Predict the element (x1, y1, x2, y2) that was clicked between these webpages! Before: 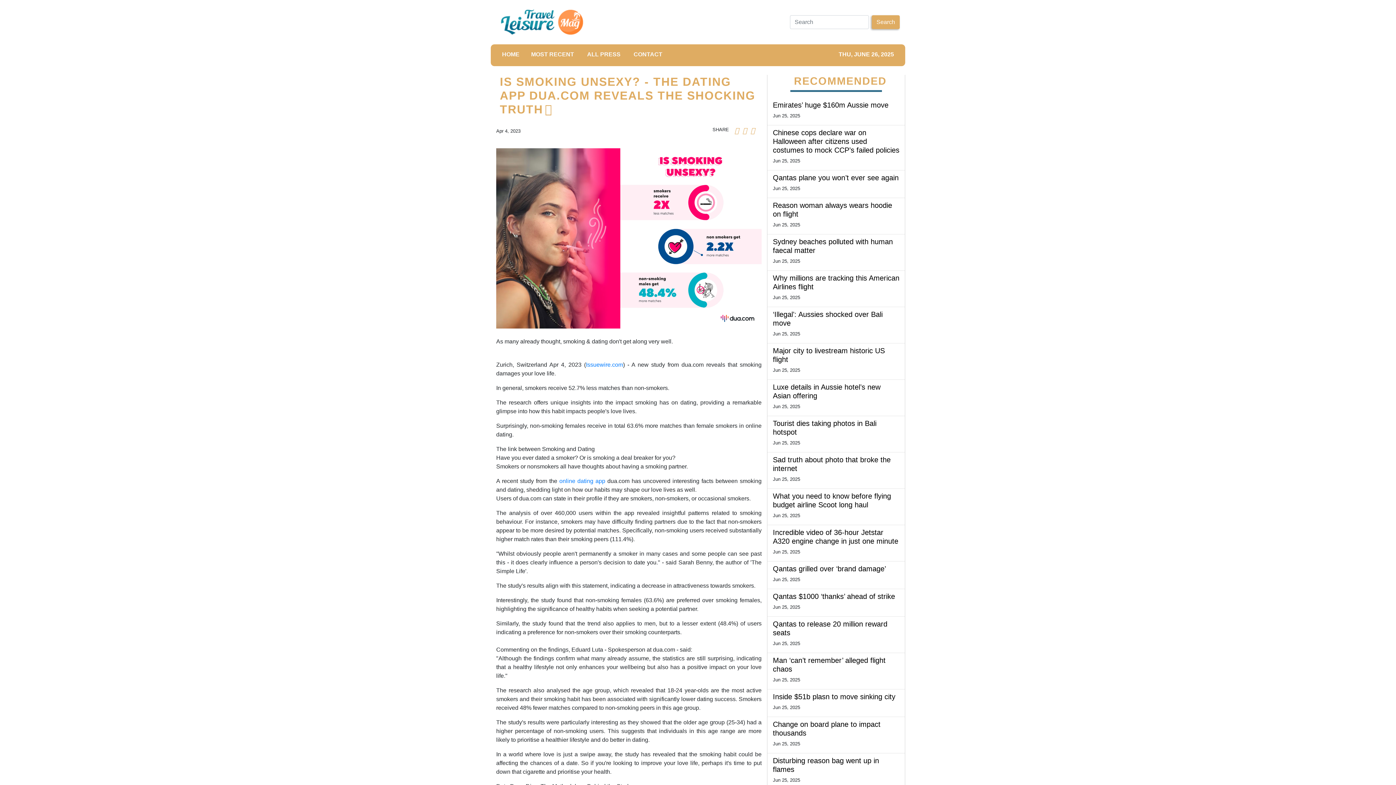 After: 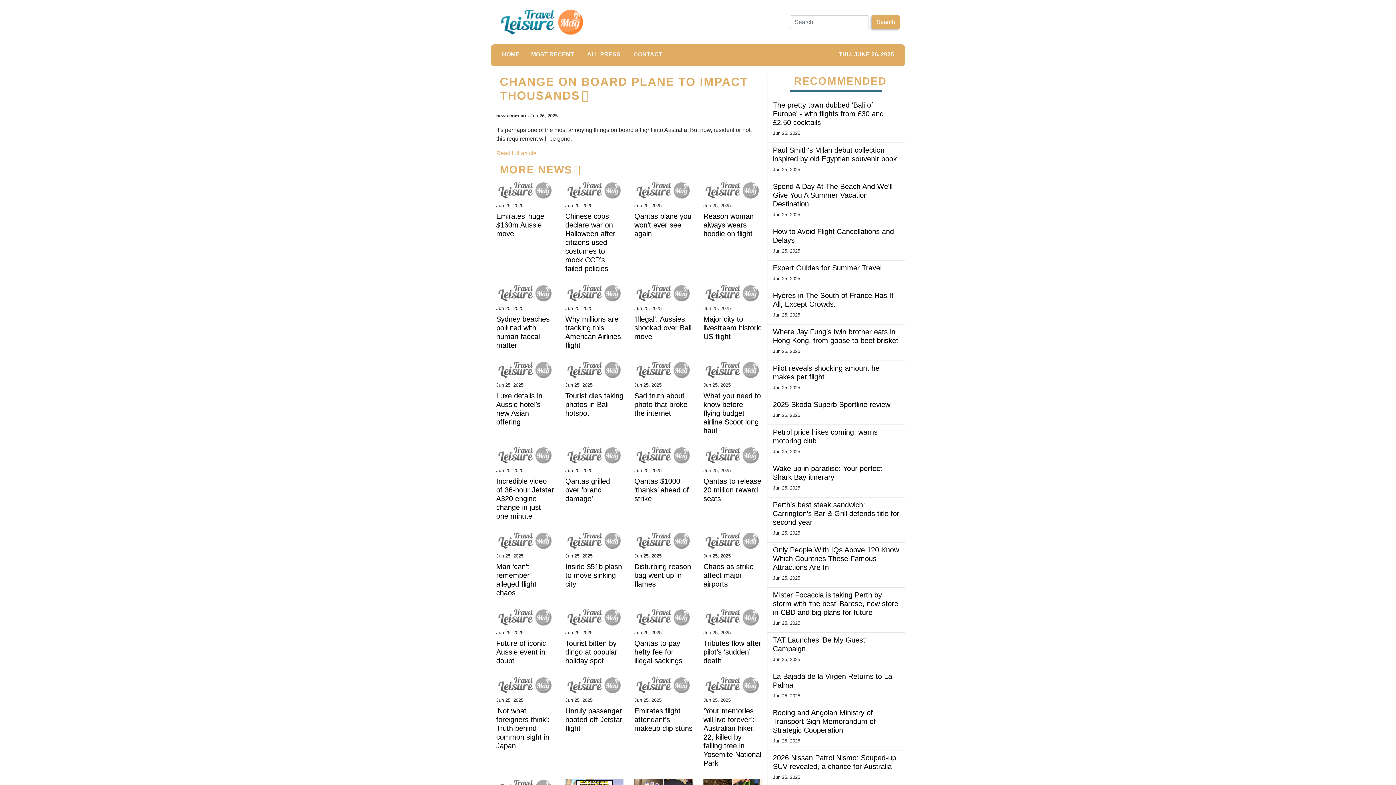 Action: bbox: (773, 720, 899, 737) label: Change on board plane to impact thousands